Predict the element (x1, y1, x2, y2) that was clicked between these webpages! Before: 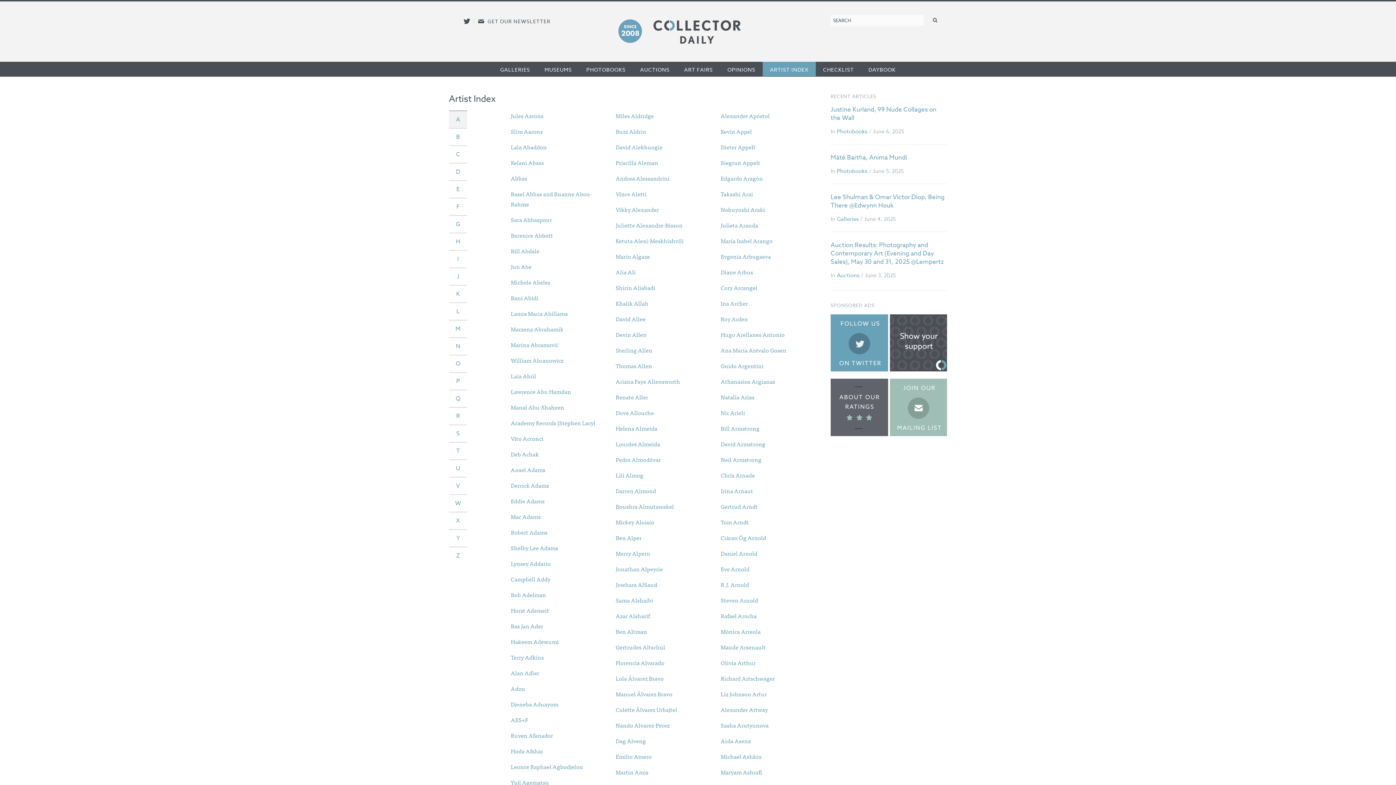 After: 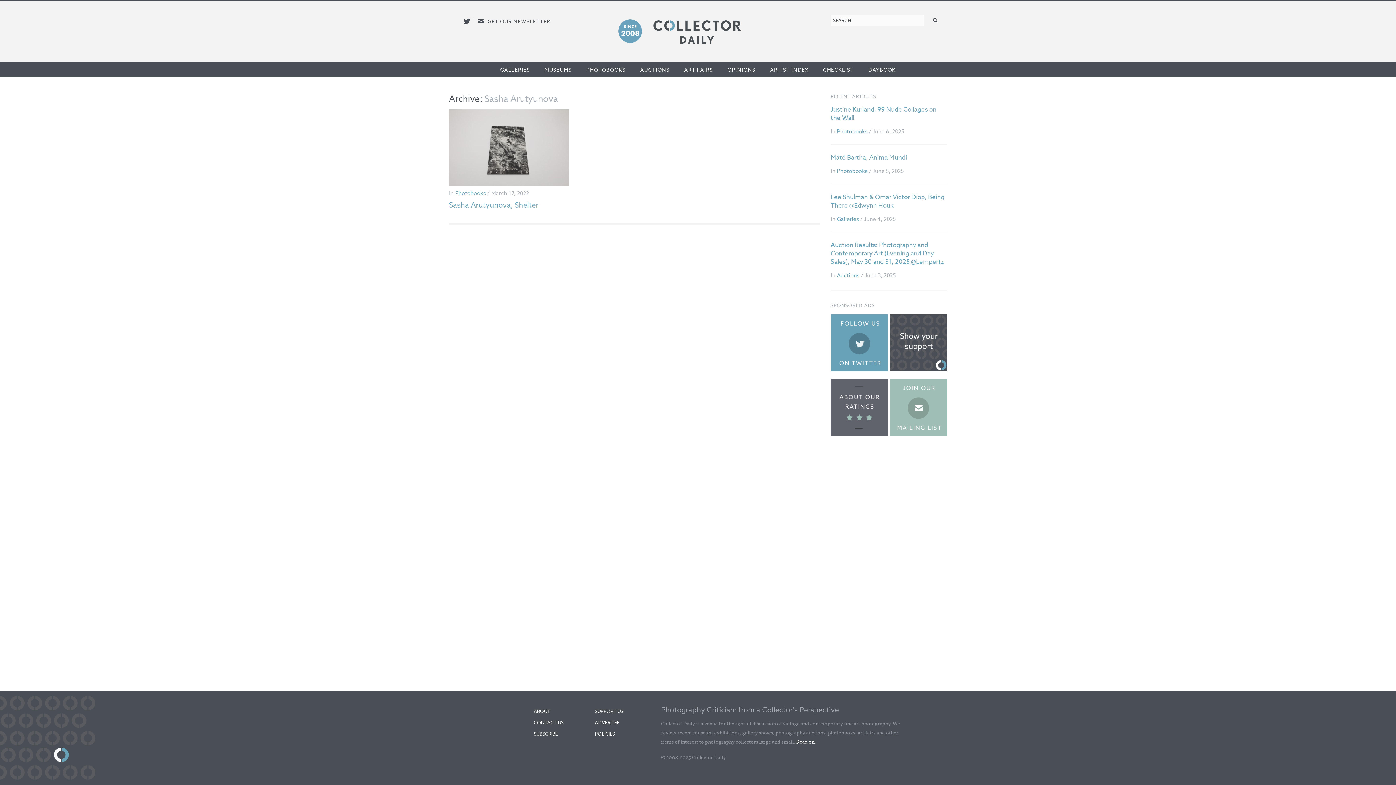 Action: label: Sasha Arutyunova bbox: (720, 720, 768, 730)